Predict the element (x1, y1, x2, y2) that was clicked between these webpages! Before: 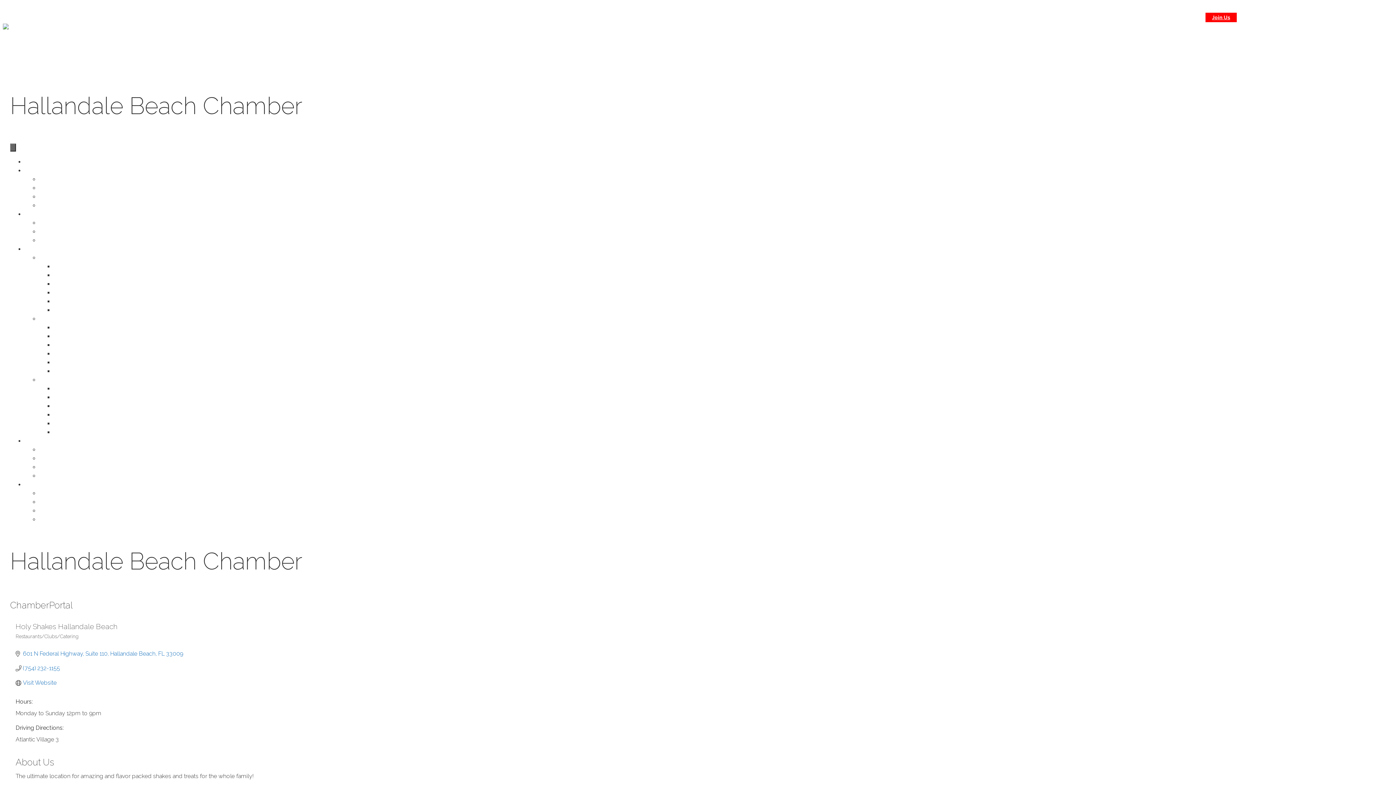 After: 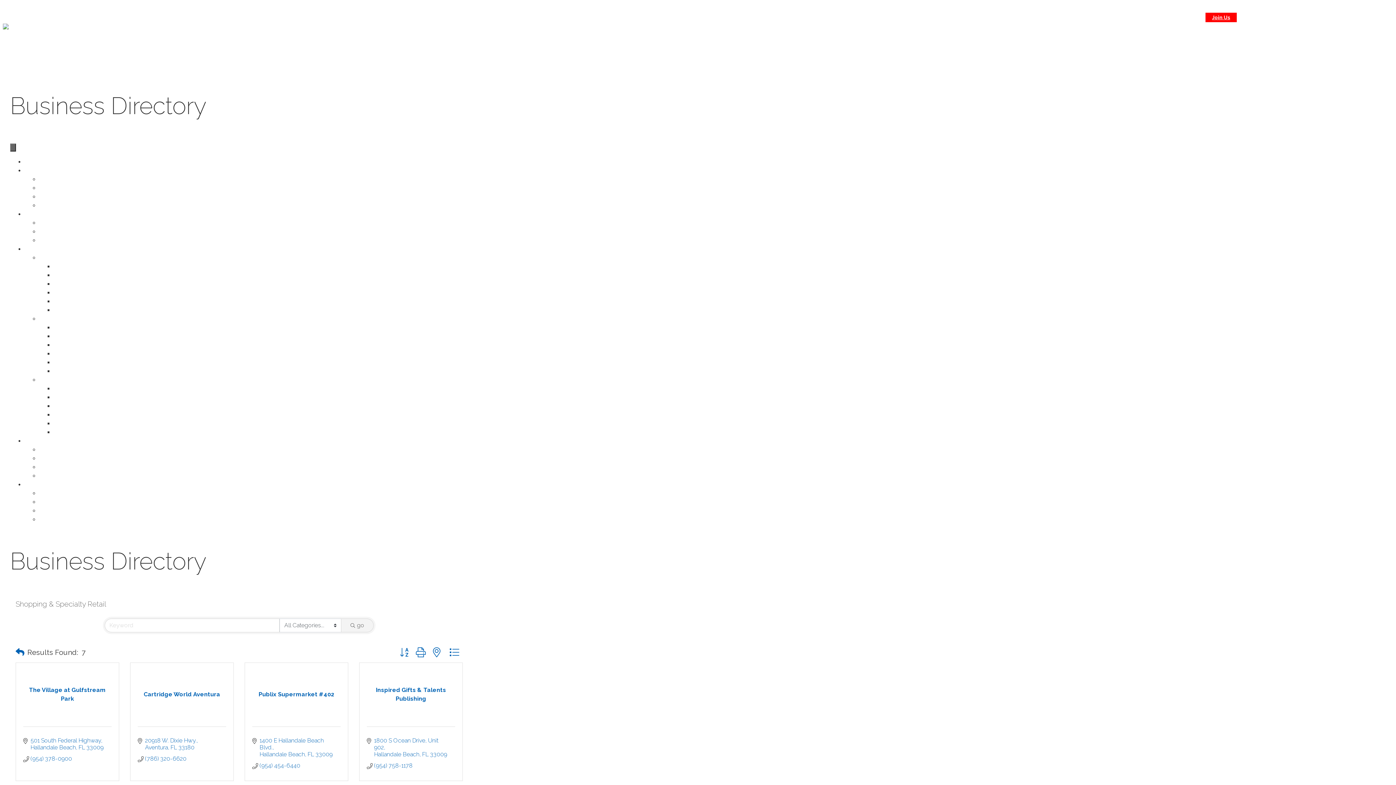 Action: label: Where to Shop bbox: (39, 463, 79, 470)